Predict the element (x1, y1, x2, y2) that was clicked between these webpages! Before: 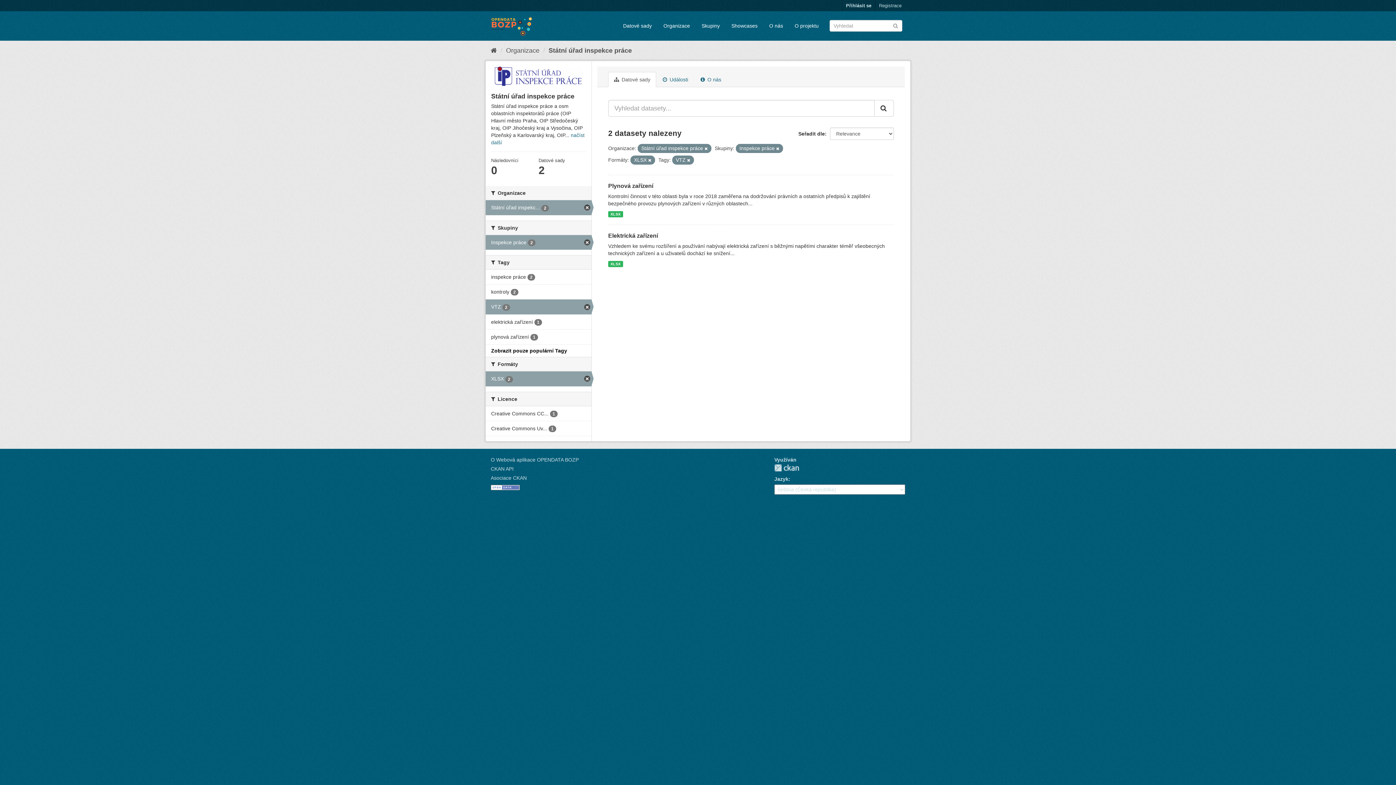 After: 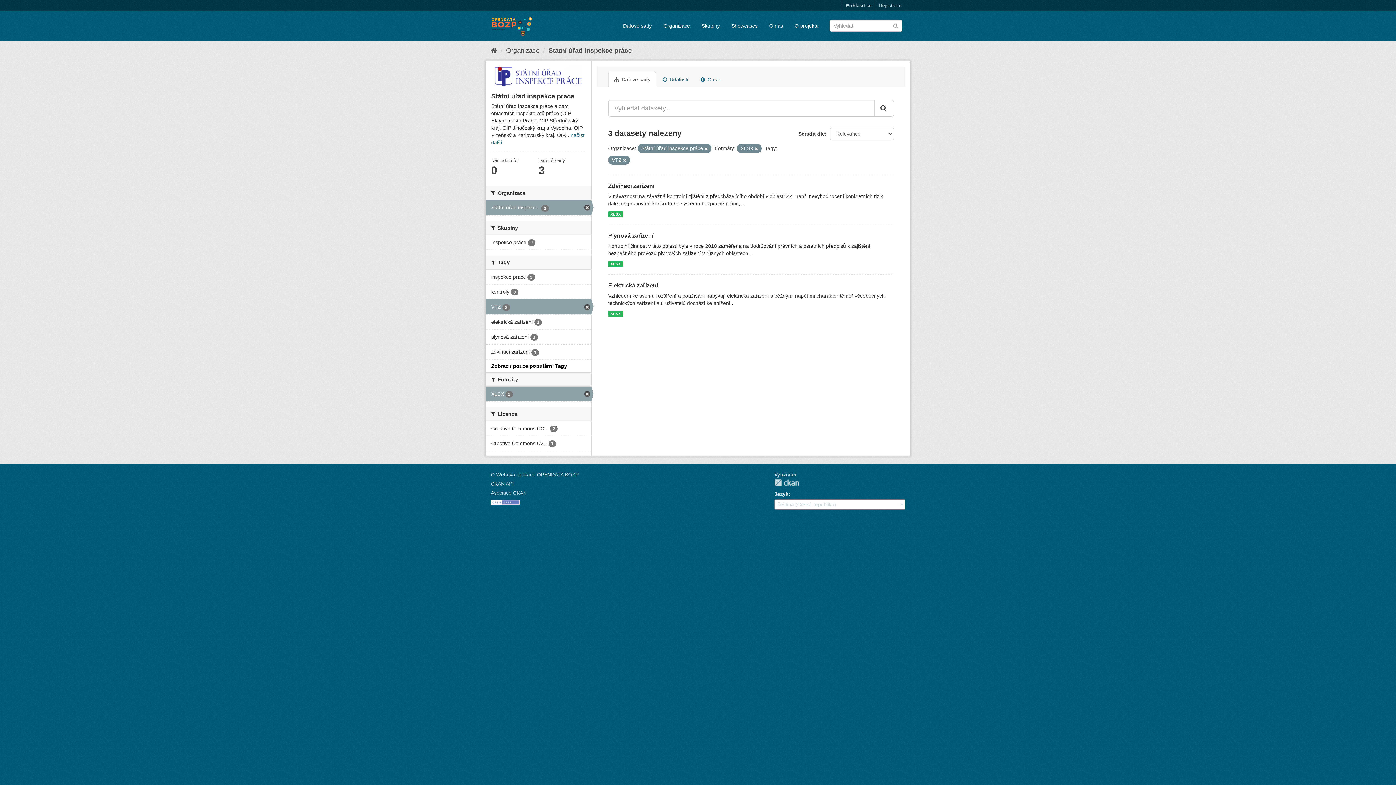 Action: bbox: (776, 146, 779, 150)